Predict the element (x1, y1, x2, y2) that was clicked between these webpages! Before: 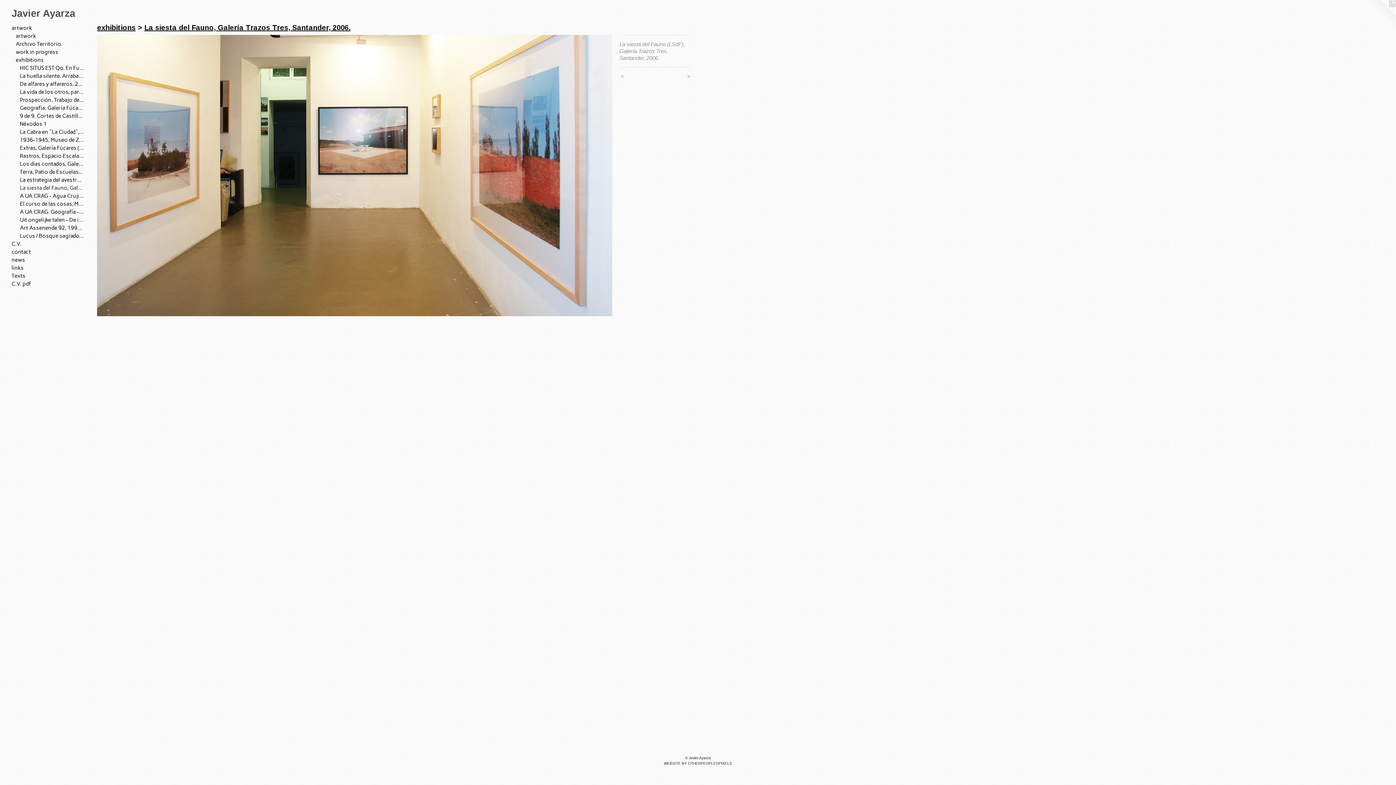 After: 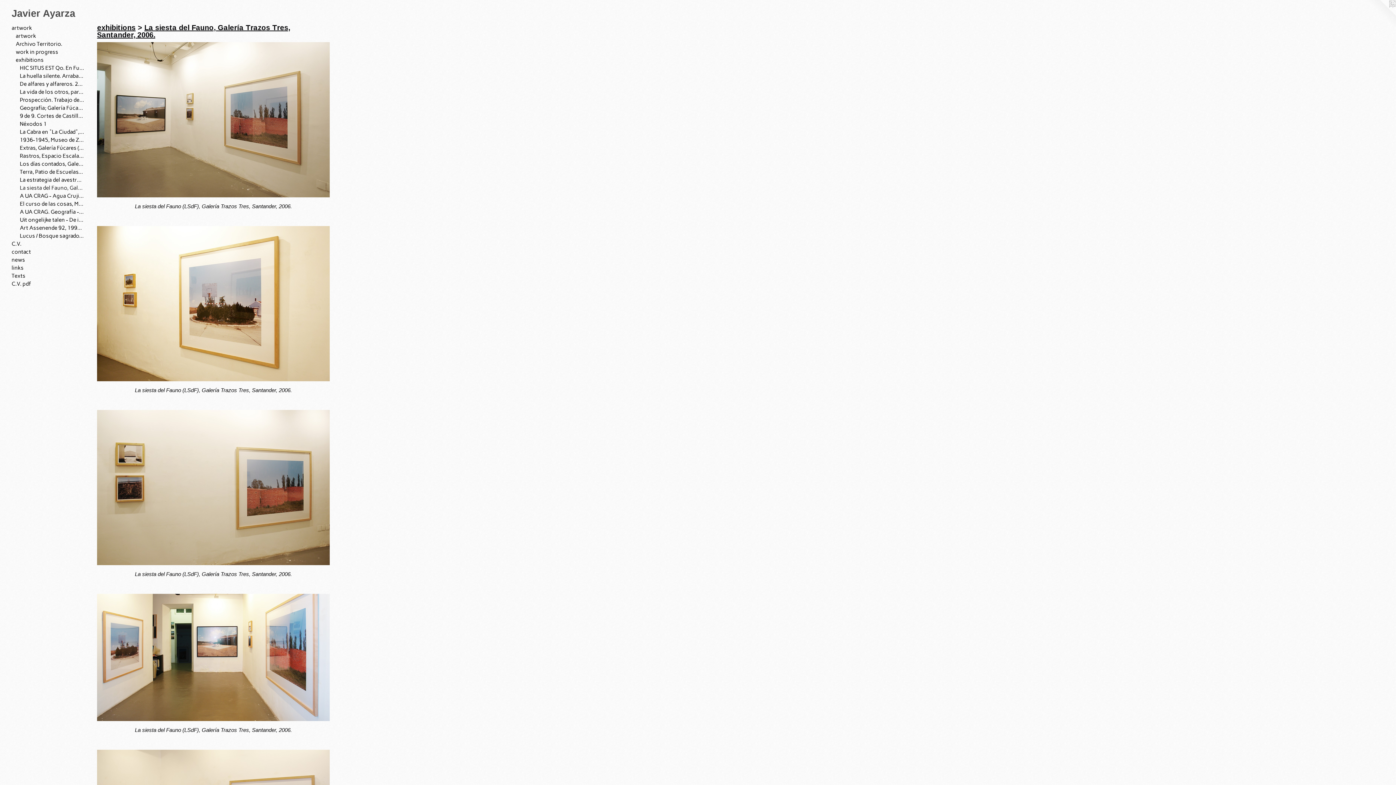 Action: bbox: (144, 23, 350, 31) label: La siesta del Fauno, Galería Trazos Tres, Santander, 2006.